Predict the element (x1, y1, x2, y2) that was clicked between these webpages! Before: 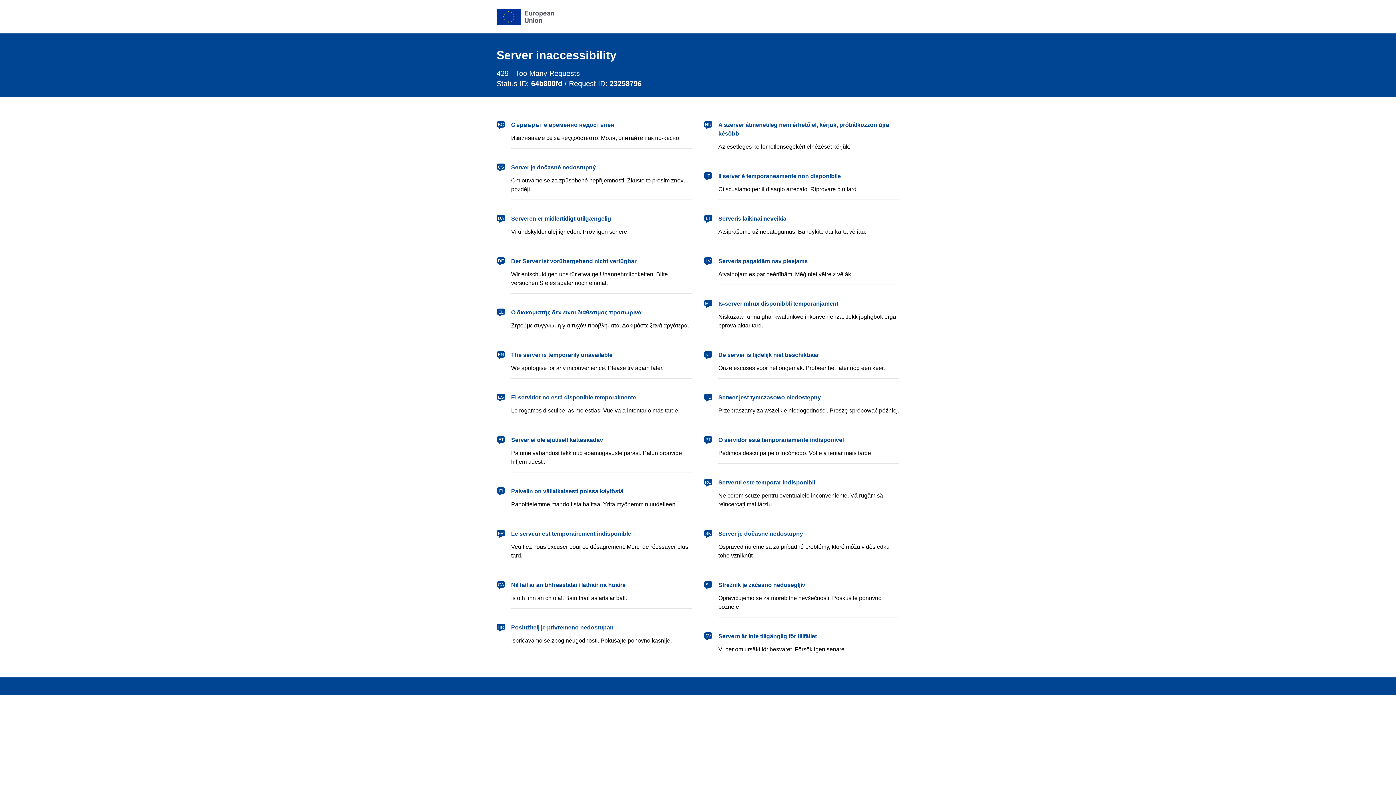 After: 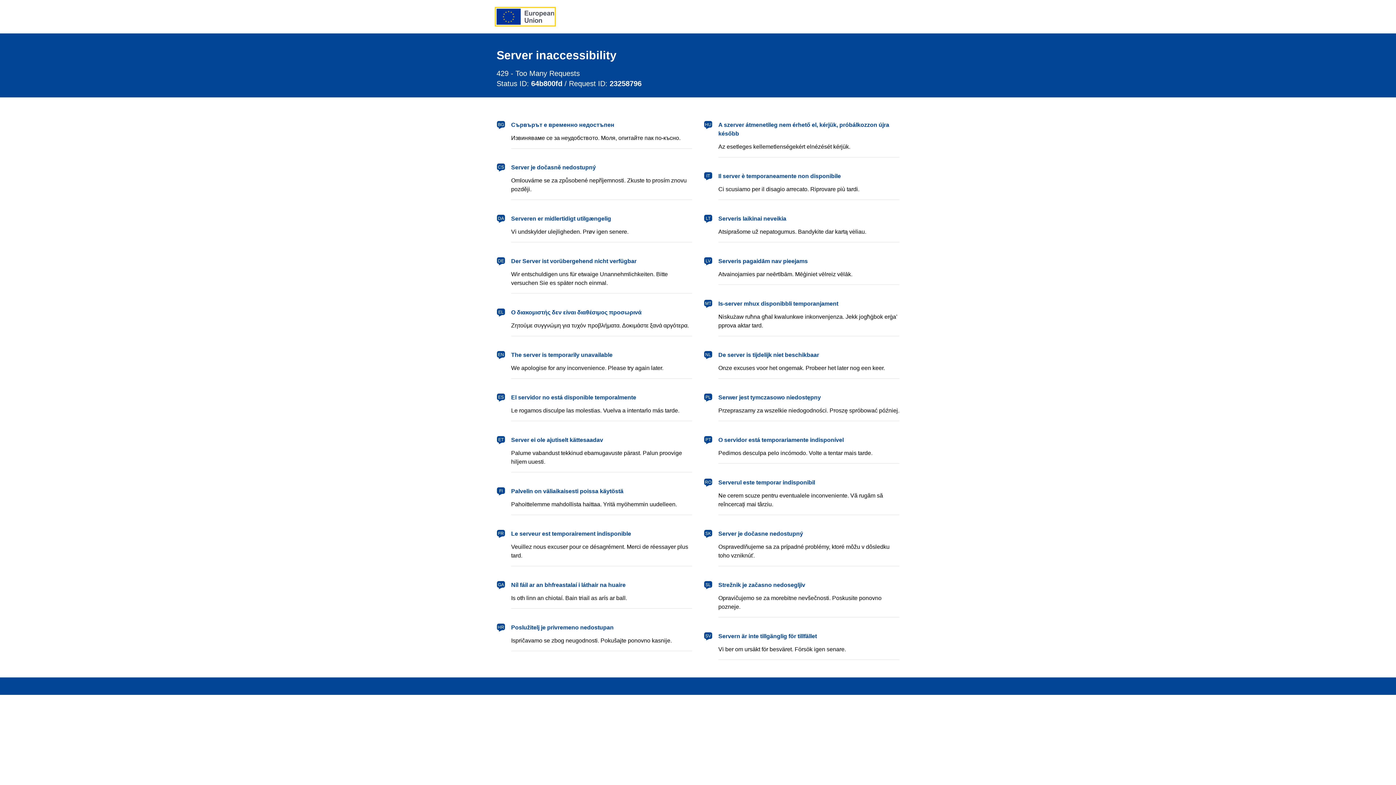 Action: label: European Union bbox: (496, 8, 554, 24)